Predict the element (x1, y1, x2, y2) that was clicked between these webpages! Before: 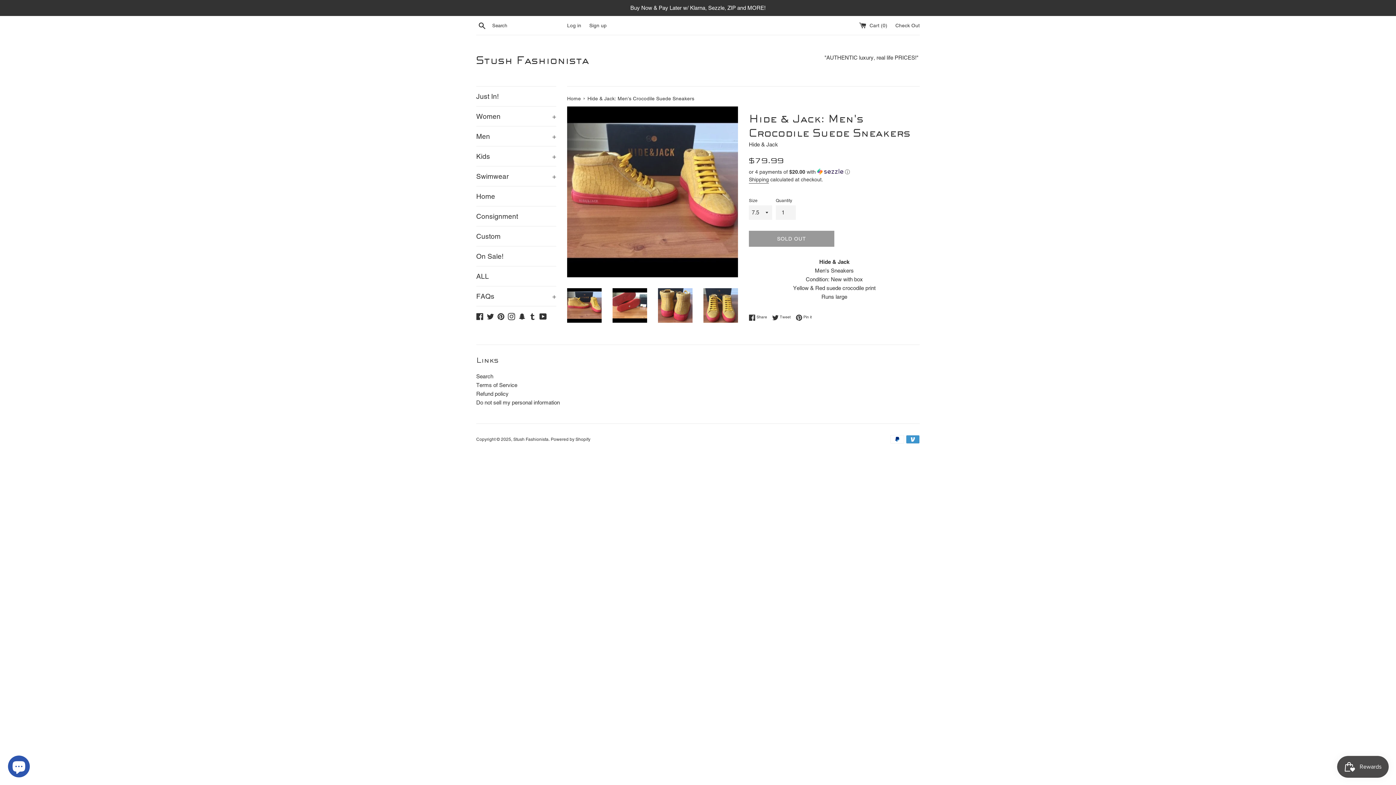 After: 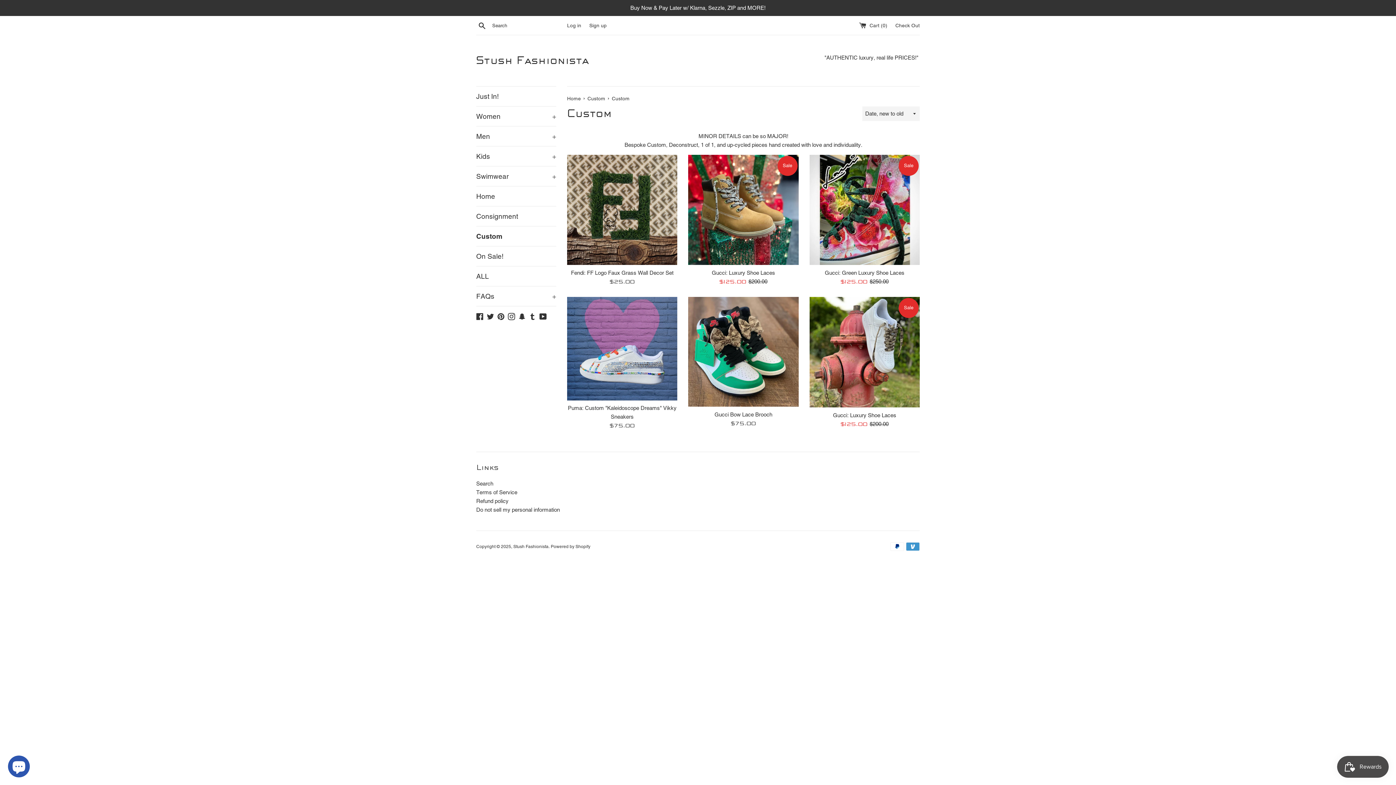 Action: bbox: (476, 226, 556, 246) label: Custom